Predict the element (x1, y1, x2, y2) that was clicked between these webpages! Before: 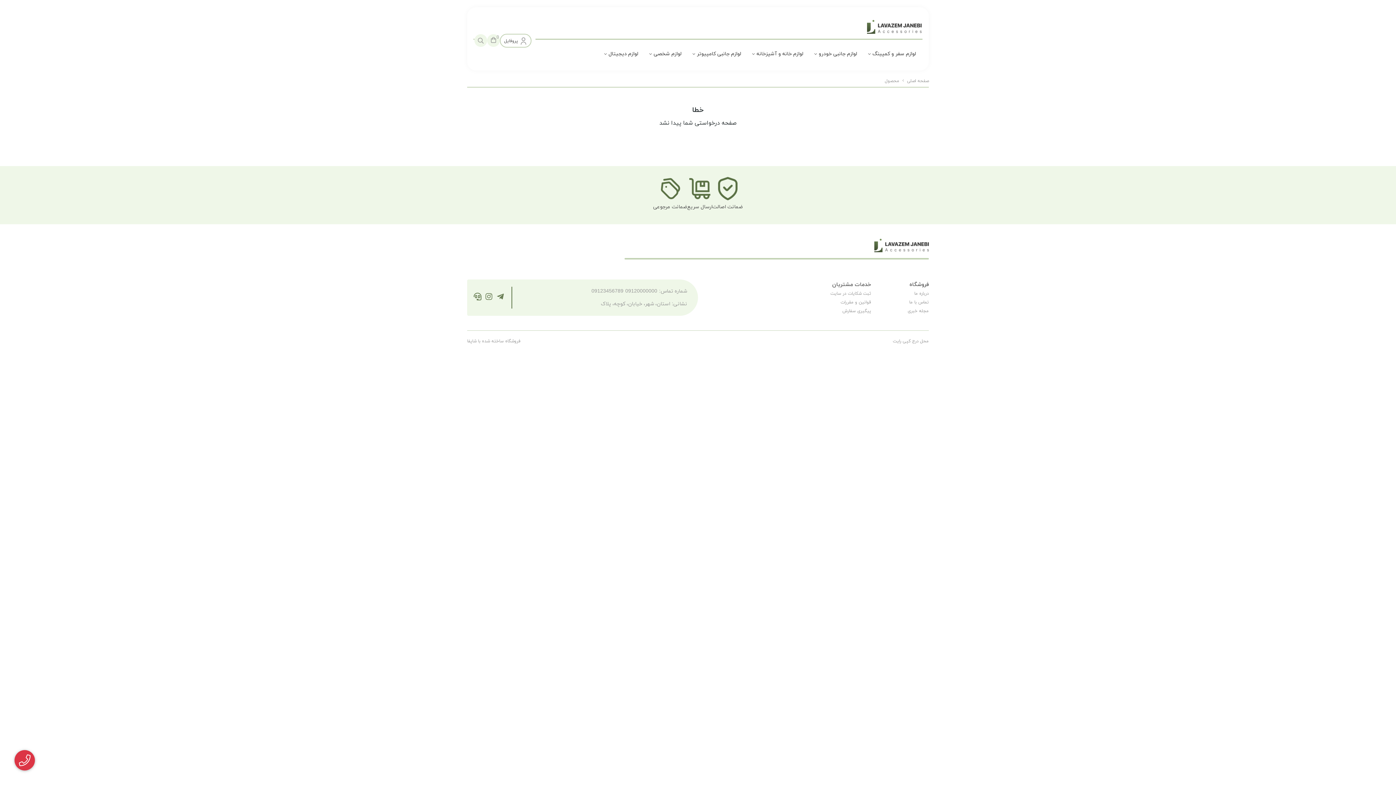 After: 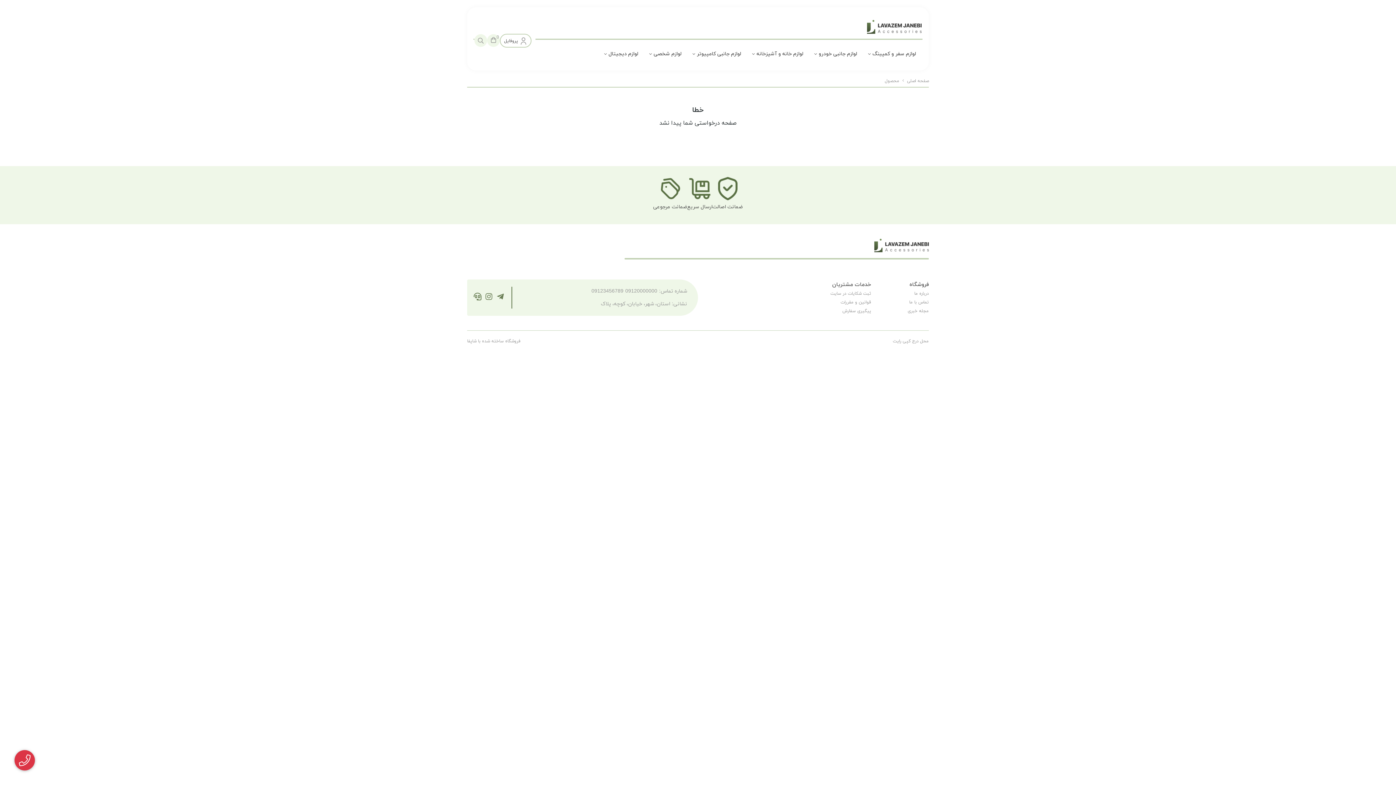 Action: label: 09120000000 bbox: (623, 287, 657, 295)